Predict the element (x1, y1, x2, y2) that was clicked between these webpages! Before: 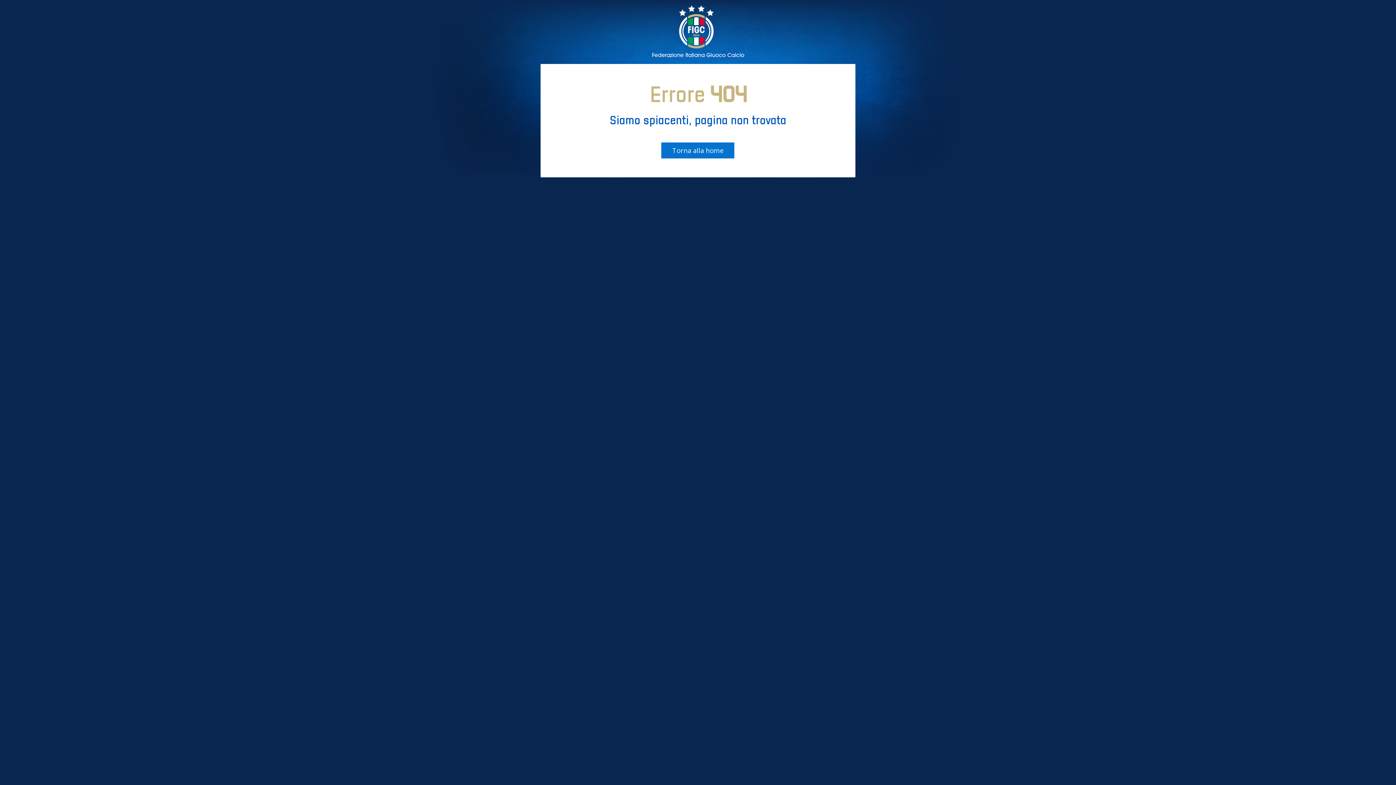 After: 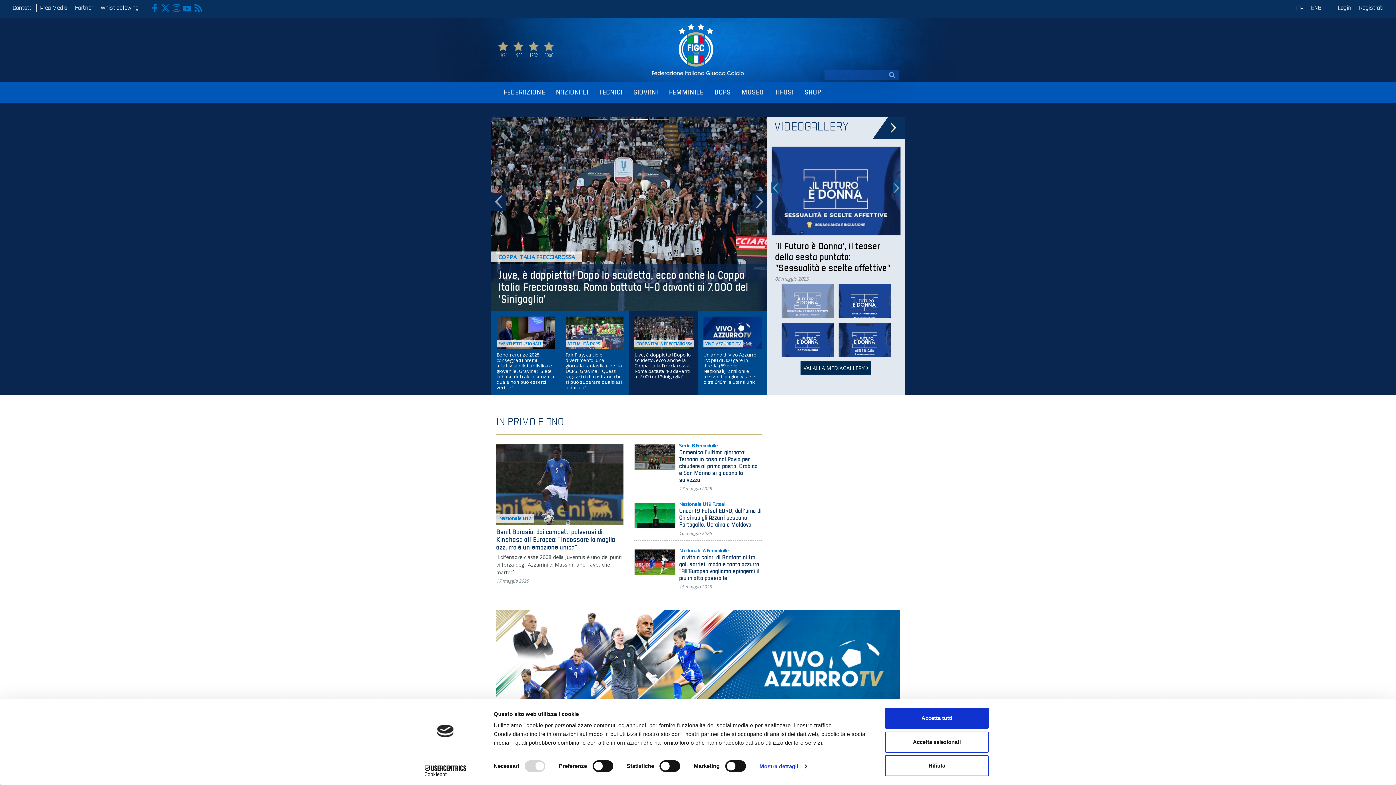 Action: bbox: (661, 142, 734, 158) label: Torna alla home